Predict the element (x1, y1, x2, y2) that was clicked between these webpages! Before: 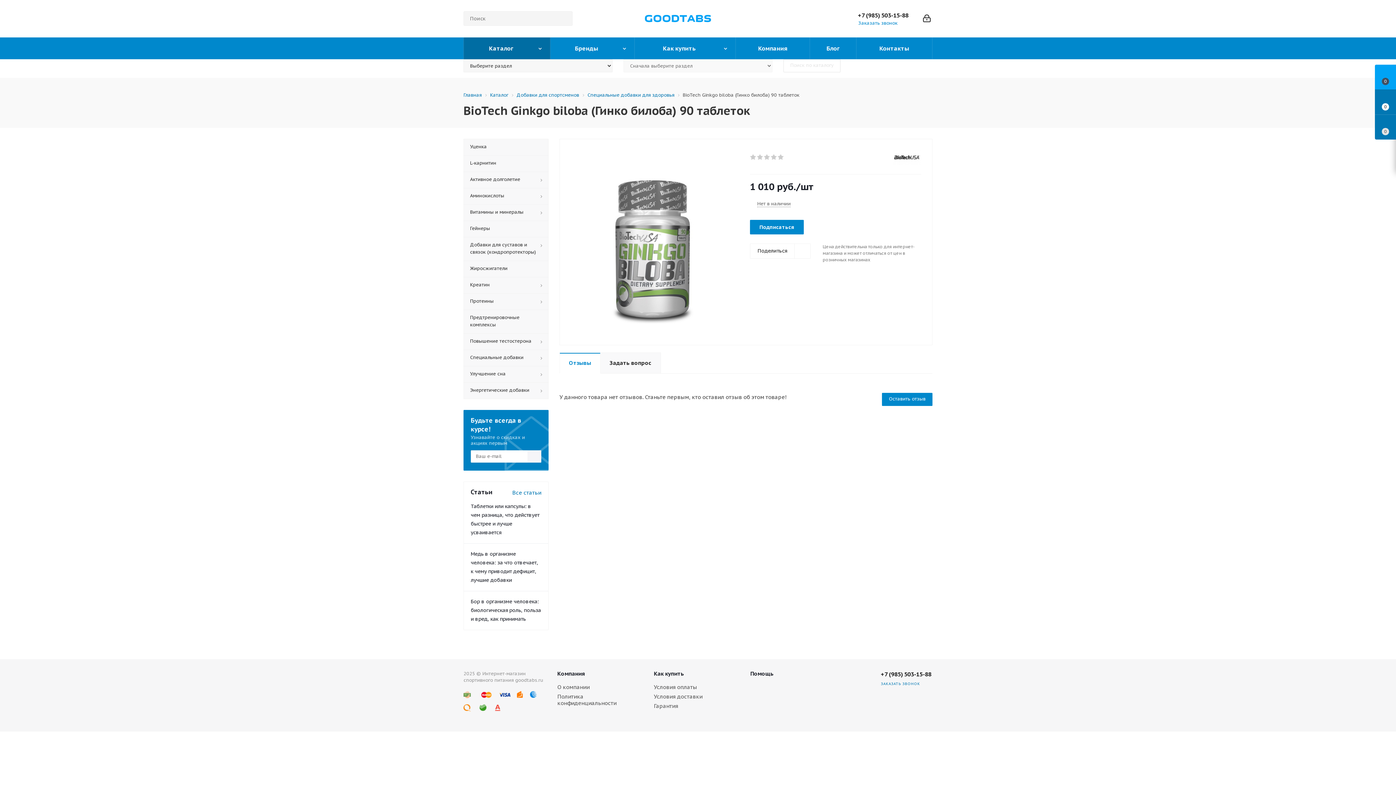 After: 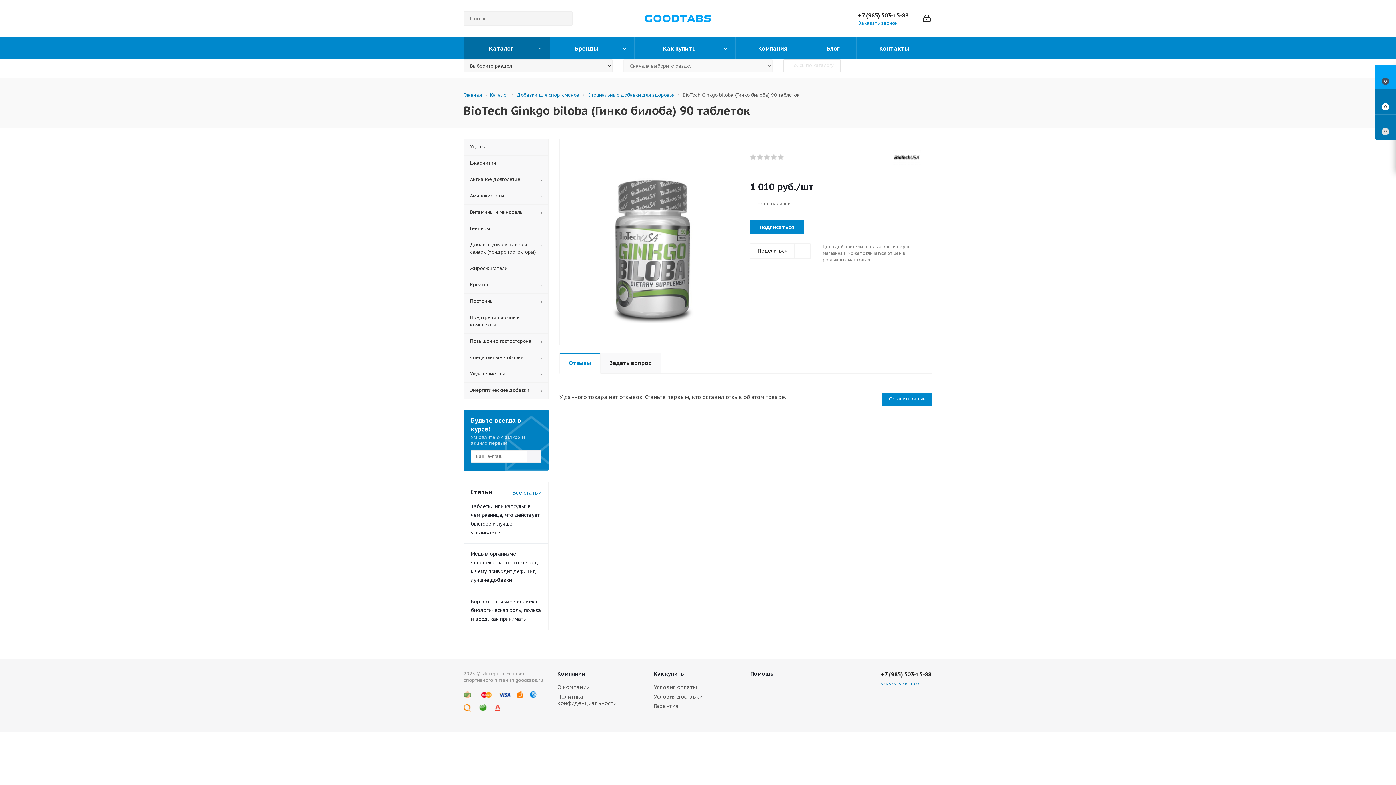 Action: label: +7 (985) 503-15-88 bbox: (858, 11, 908, 18)